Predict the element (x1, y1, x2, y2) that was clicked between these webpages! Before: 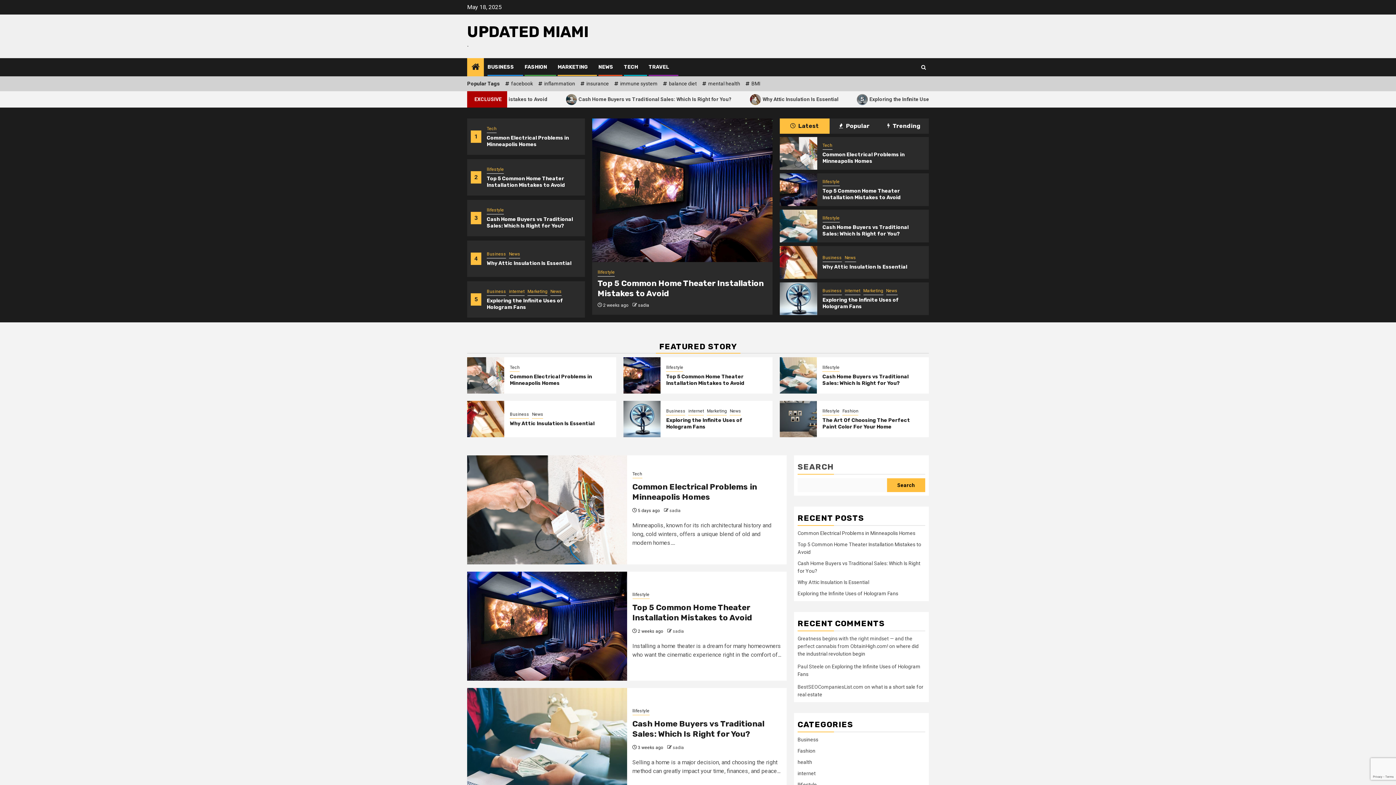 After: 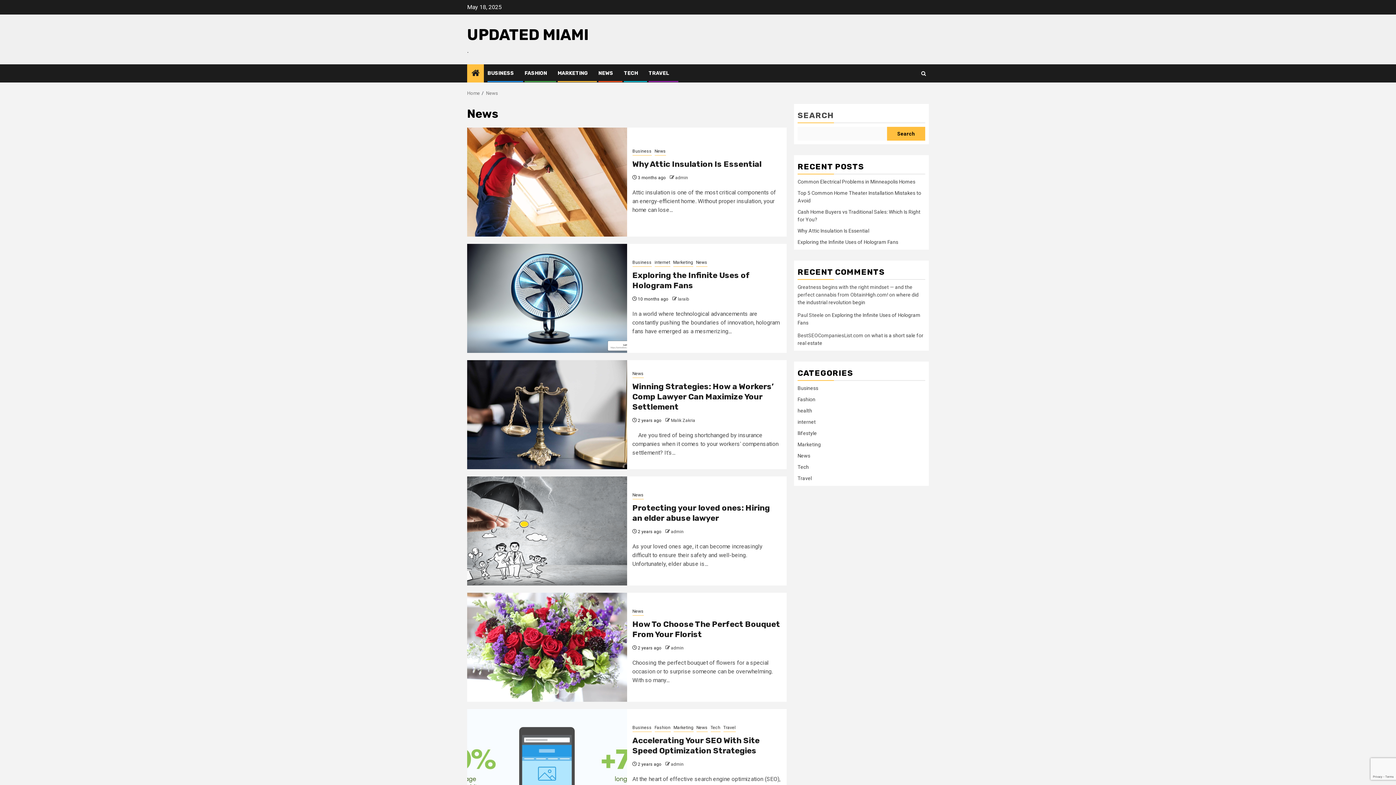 Action: bbox: (598, 64, 613, 70) label: NEWS